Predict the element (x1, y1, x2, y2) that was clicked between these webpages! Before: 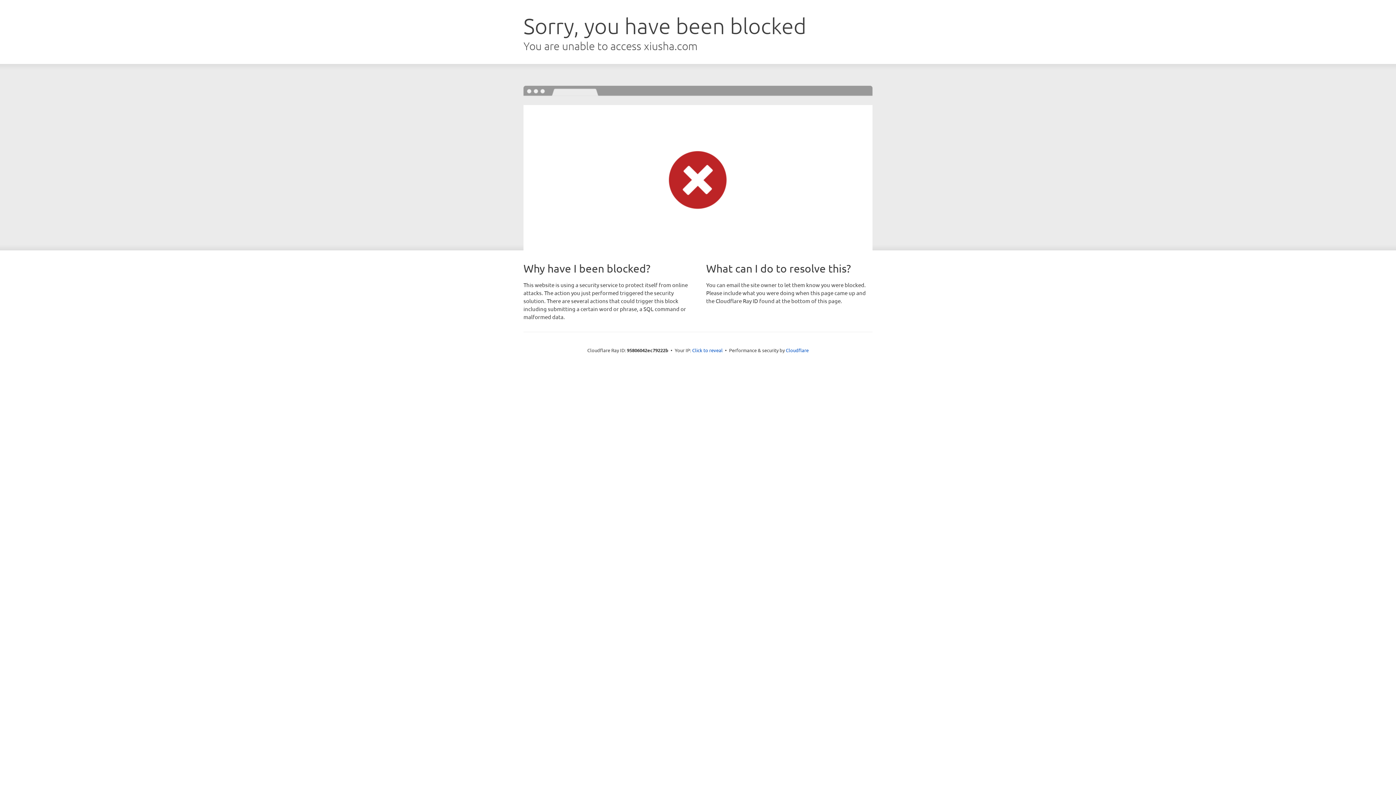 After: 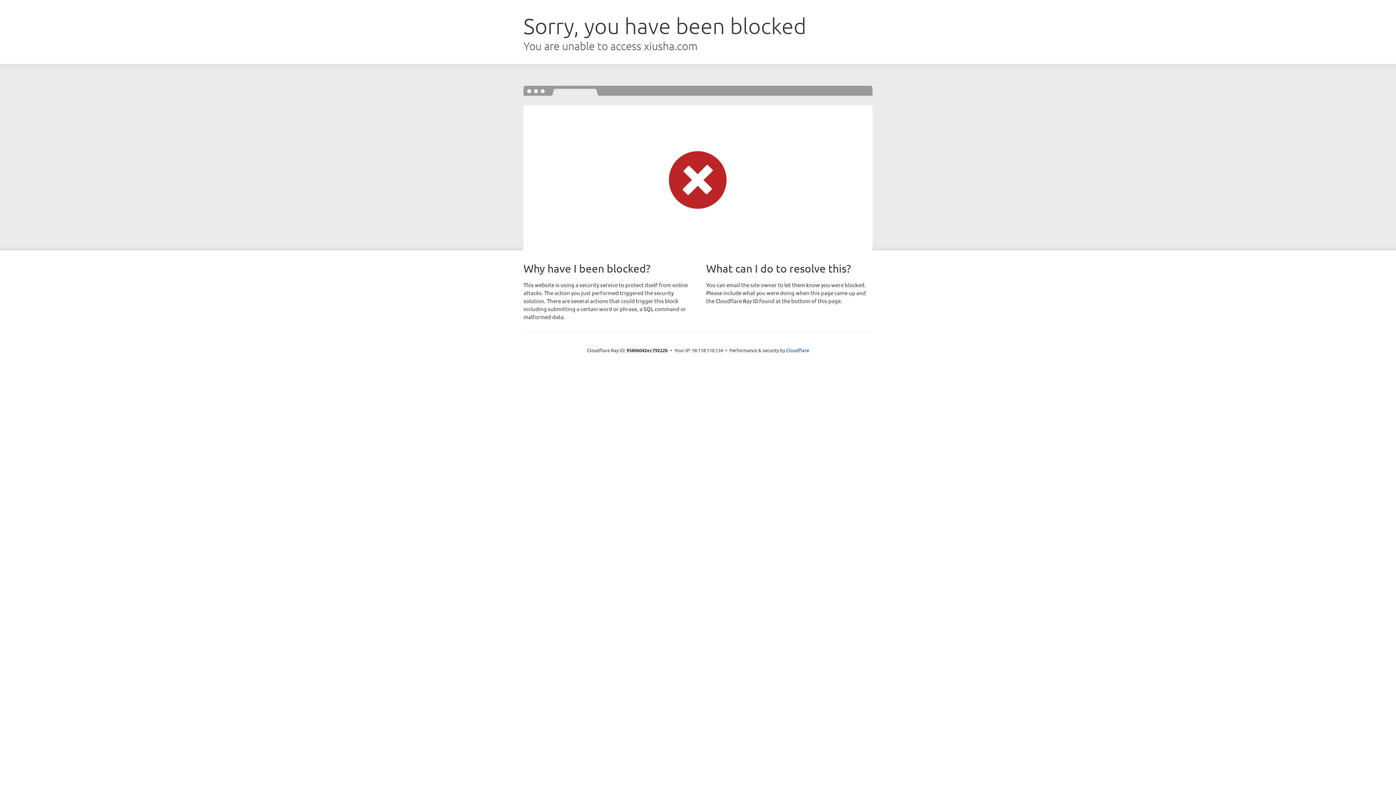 Action: bbox: (692, 346, 722, 353) label: Click to reveal